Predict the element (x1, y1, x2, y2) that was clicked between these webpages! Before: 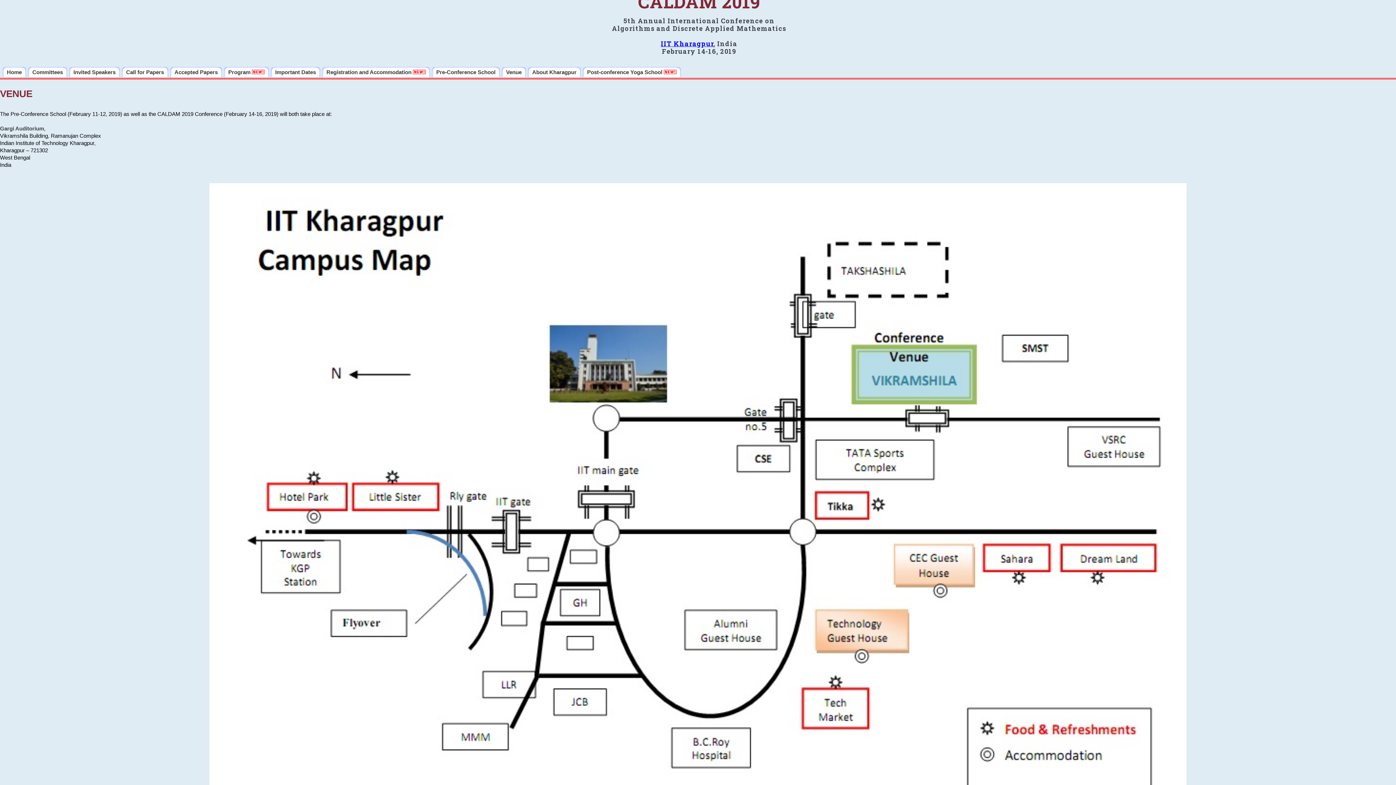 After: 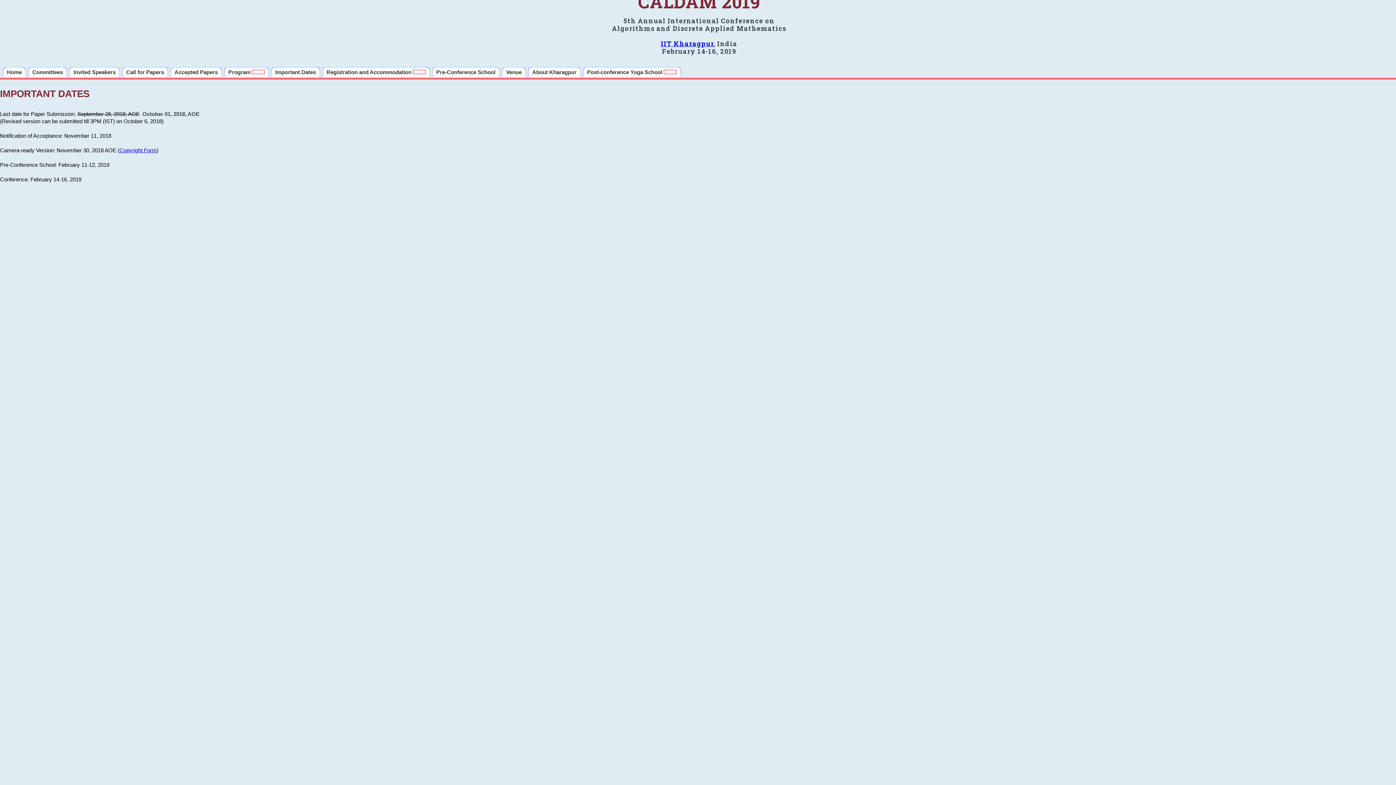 Action: bbox: (270, 66, 320, 77) label: Important Dates